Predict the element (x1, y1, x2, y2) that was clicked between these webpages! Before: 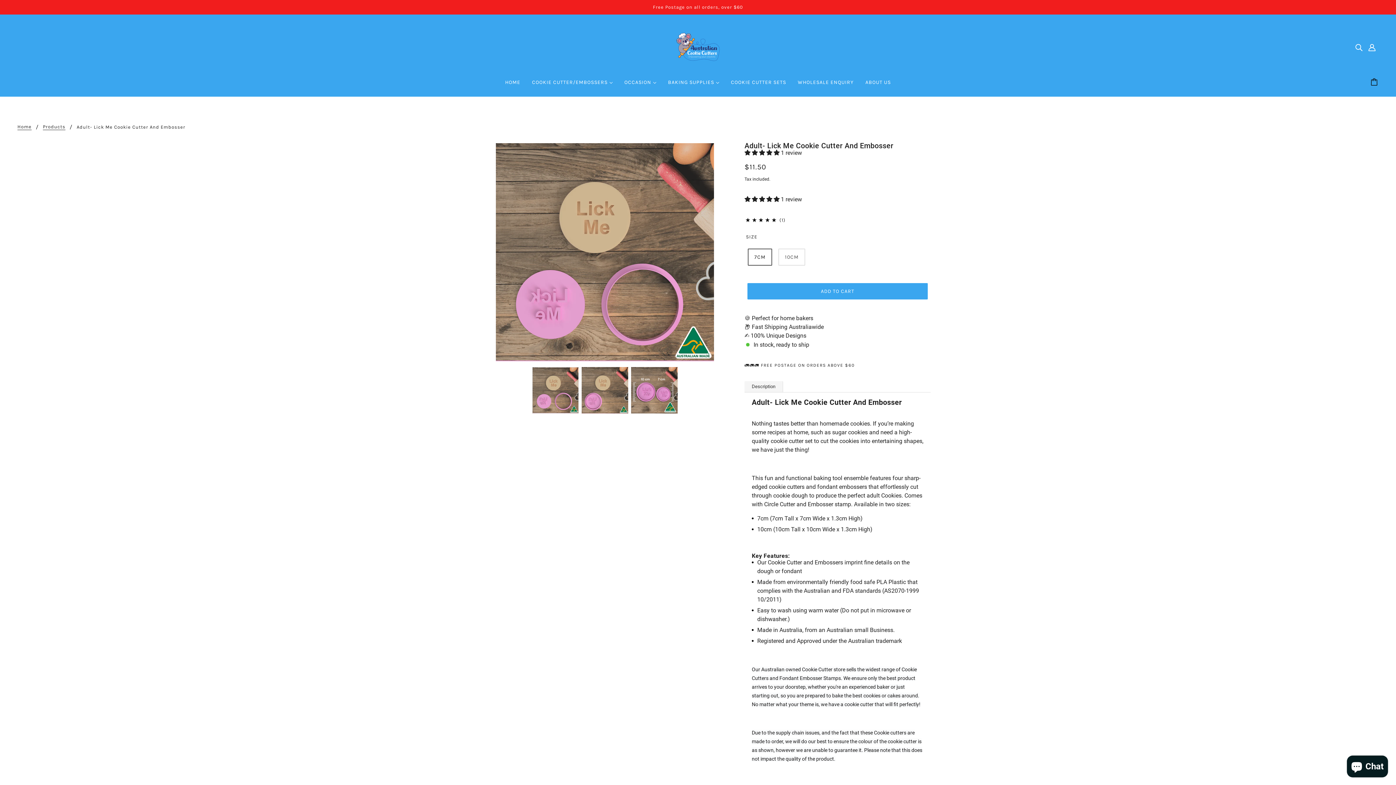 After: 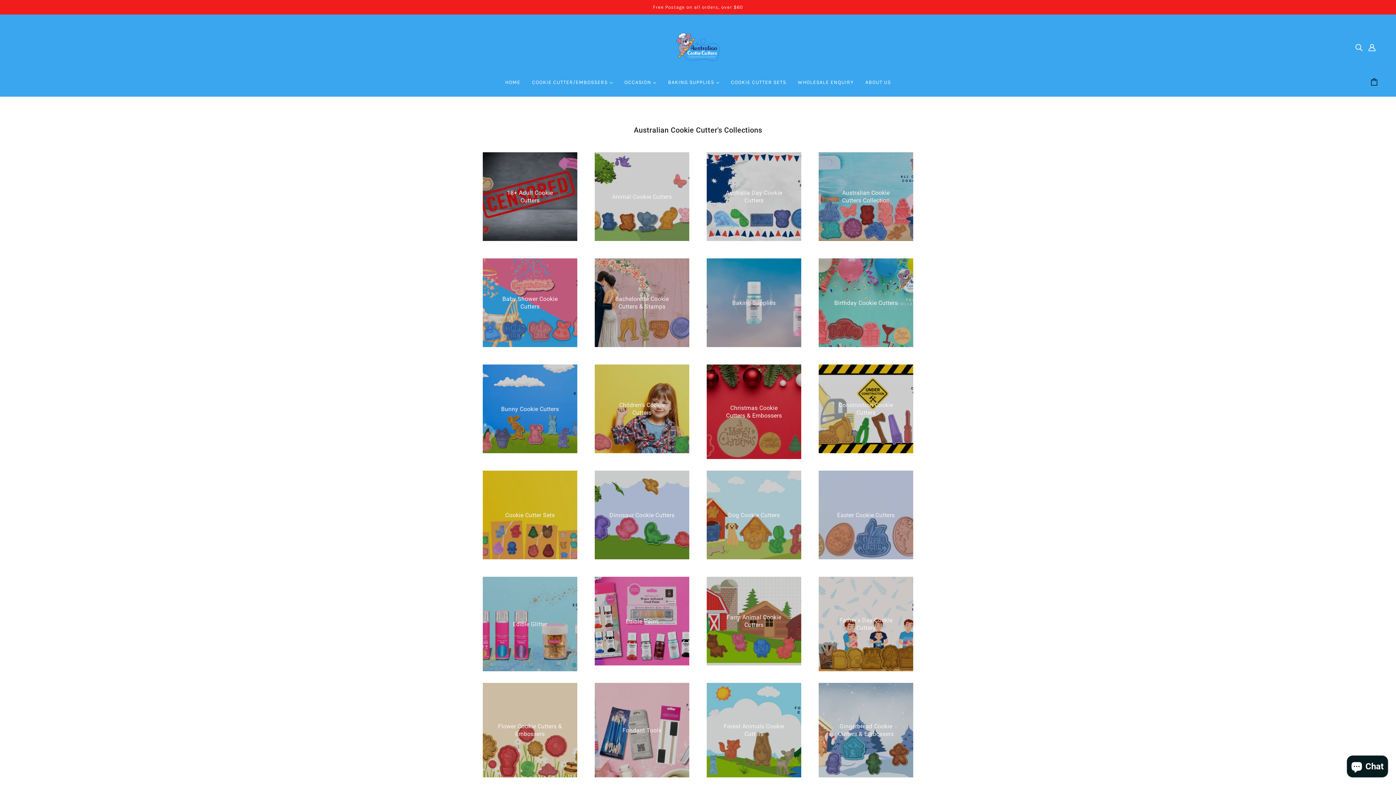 Action: bbox: (526, 74, 618, 96) label: COOKIE CUTTER/EMBOSSERS 